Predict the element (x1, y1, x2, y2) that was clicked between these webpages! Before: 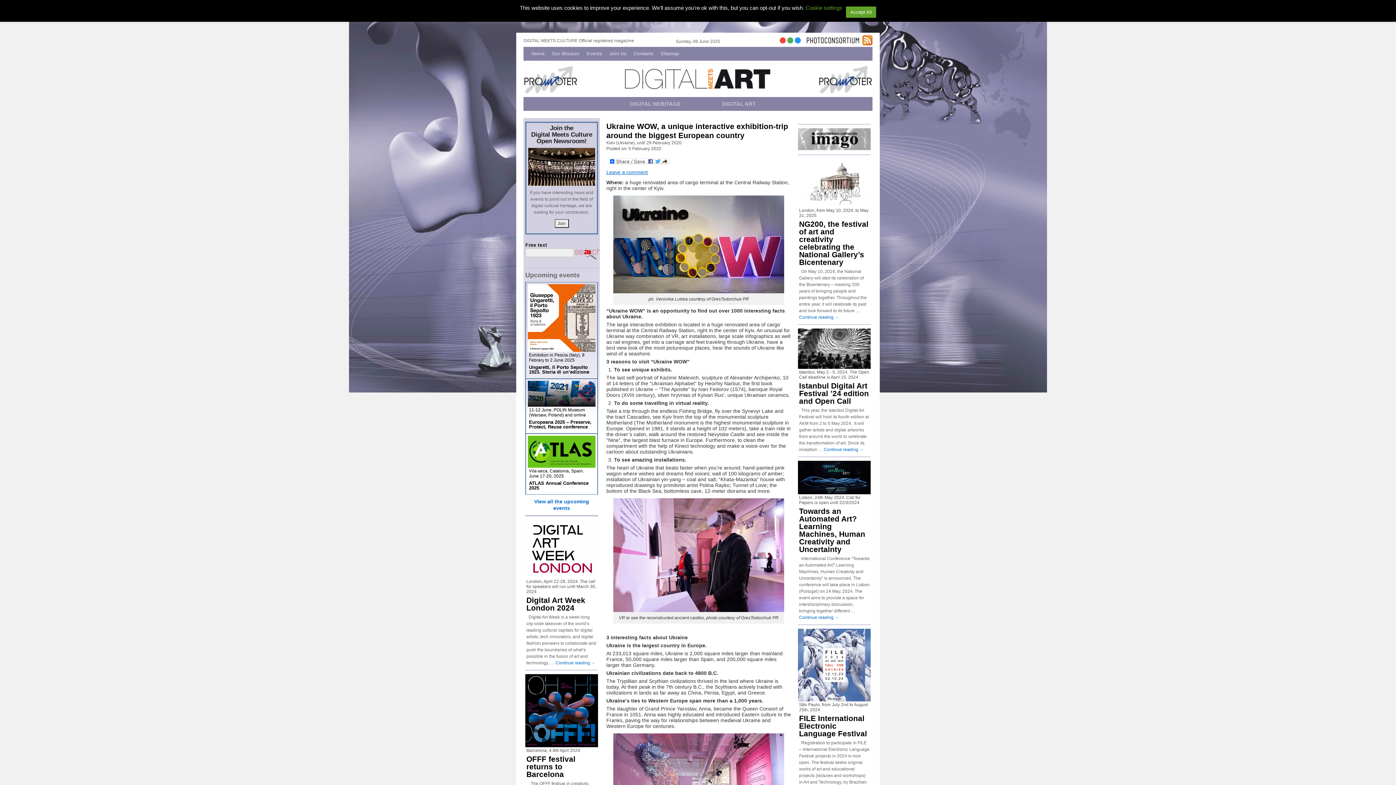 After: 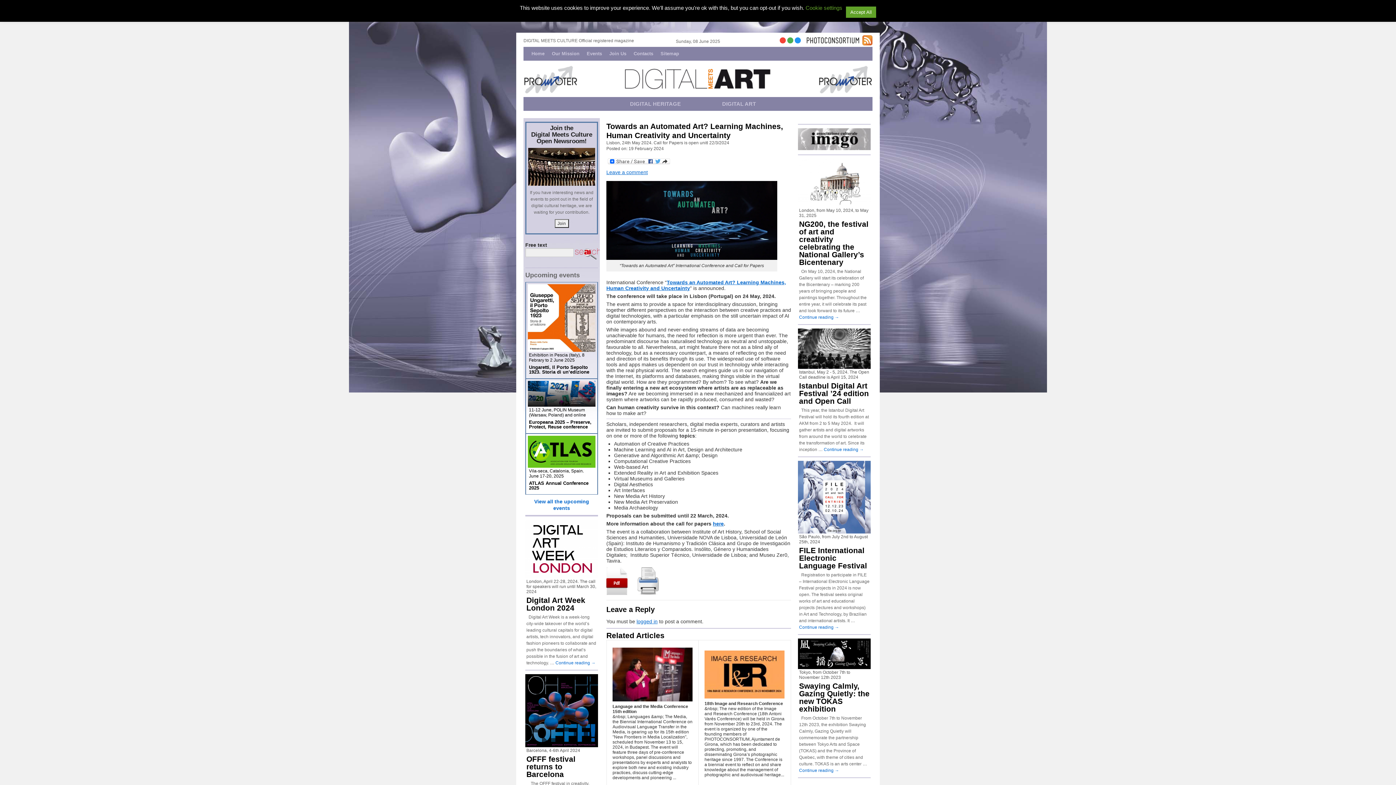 Action: bbox: (798, 489, 870, 494)